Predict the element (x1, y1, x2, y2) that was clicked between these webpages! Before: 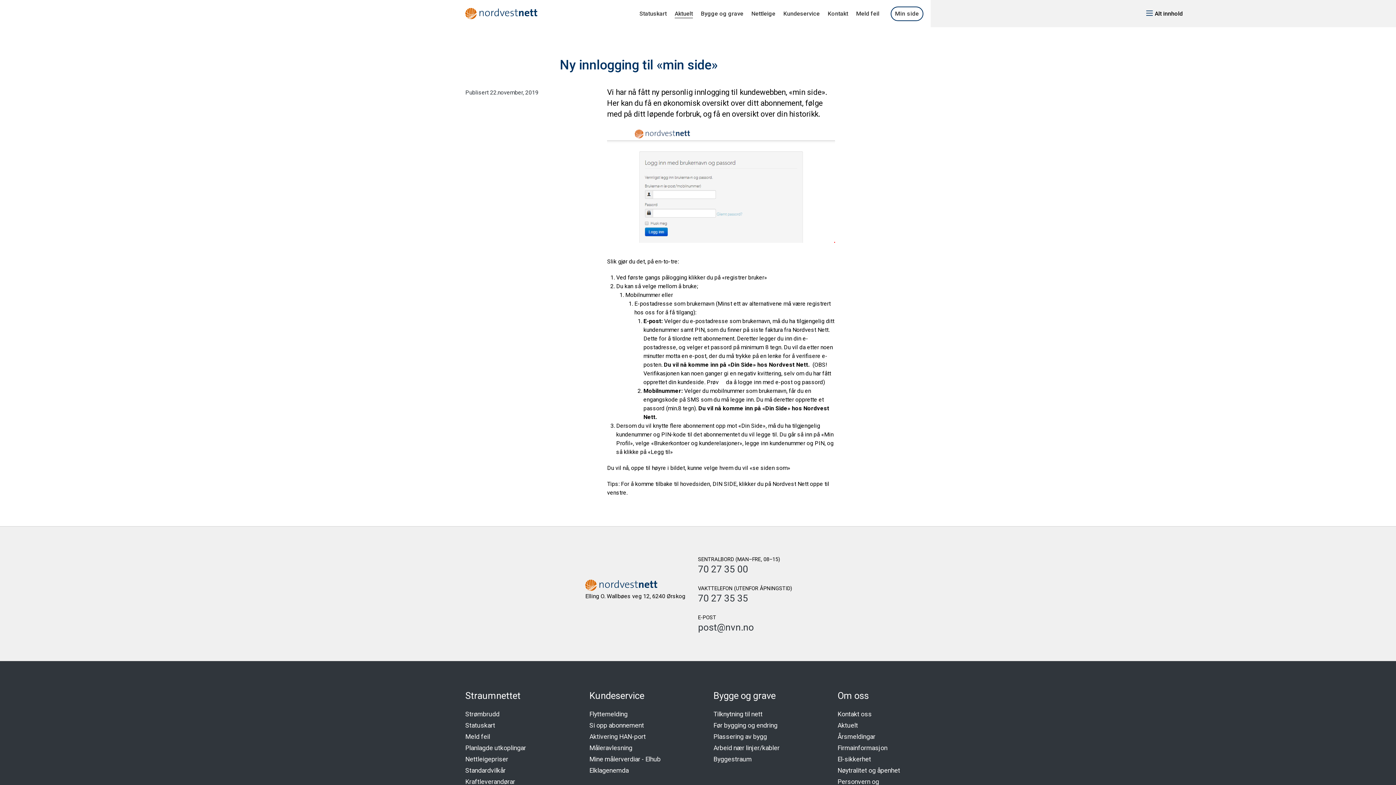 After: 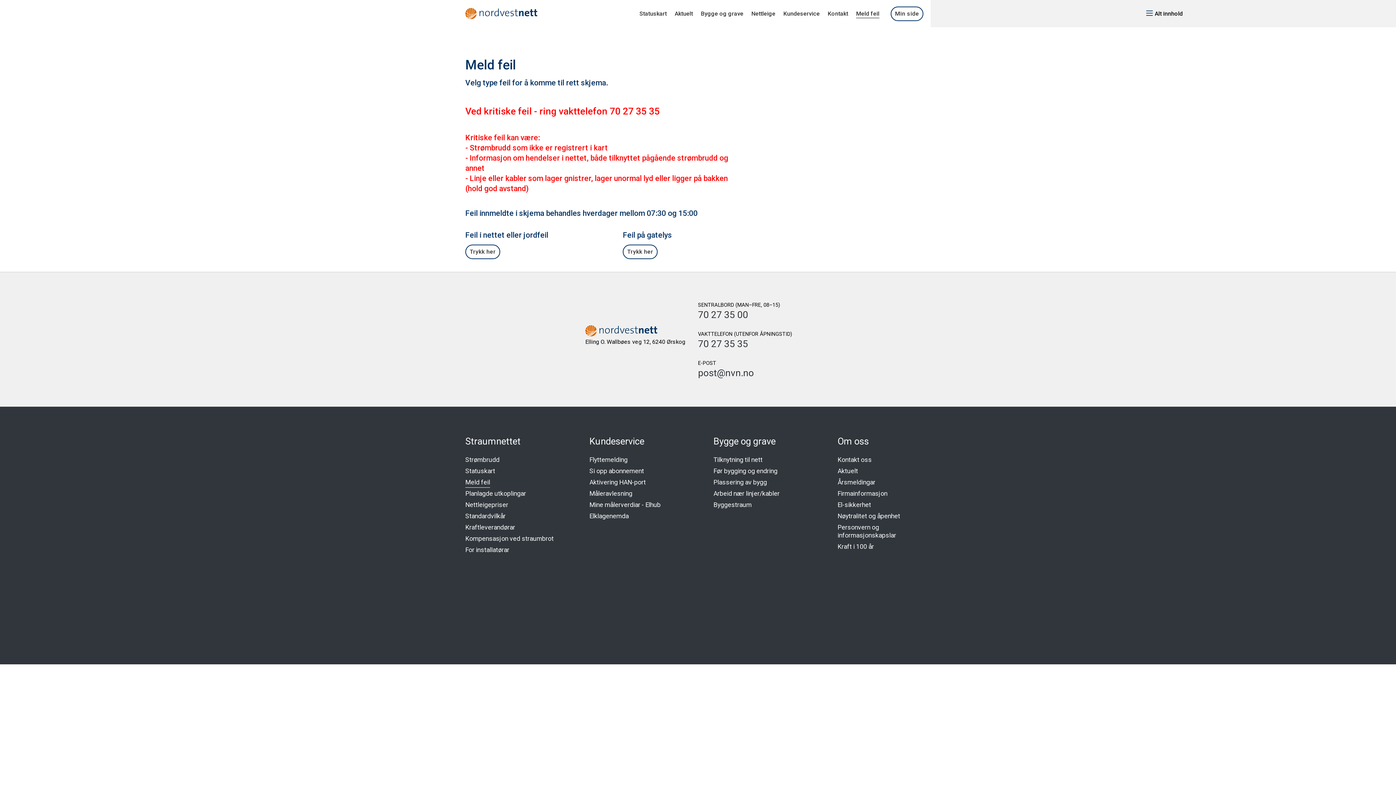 Action: label: Meld feil bbox: (465, 731, 490, 742)